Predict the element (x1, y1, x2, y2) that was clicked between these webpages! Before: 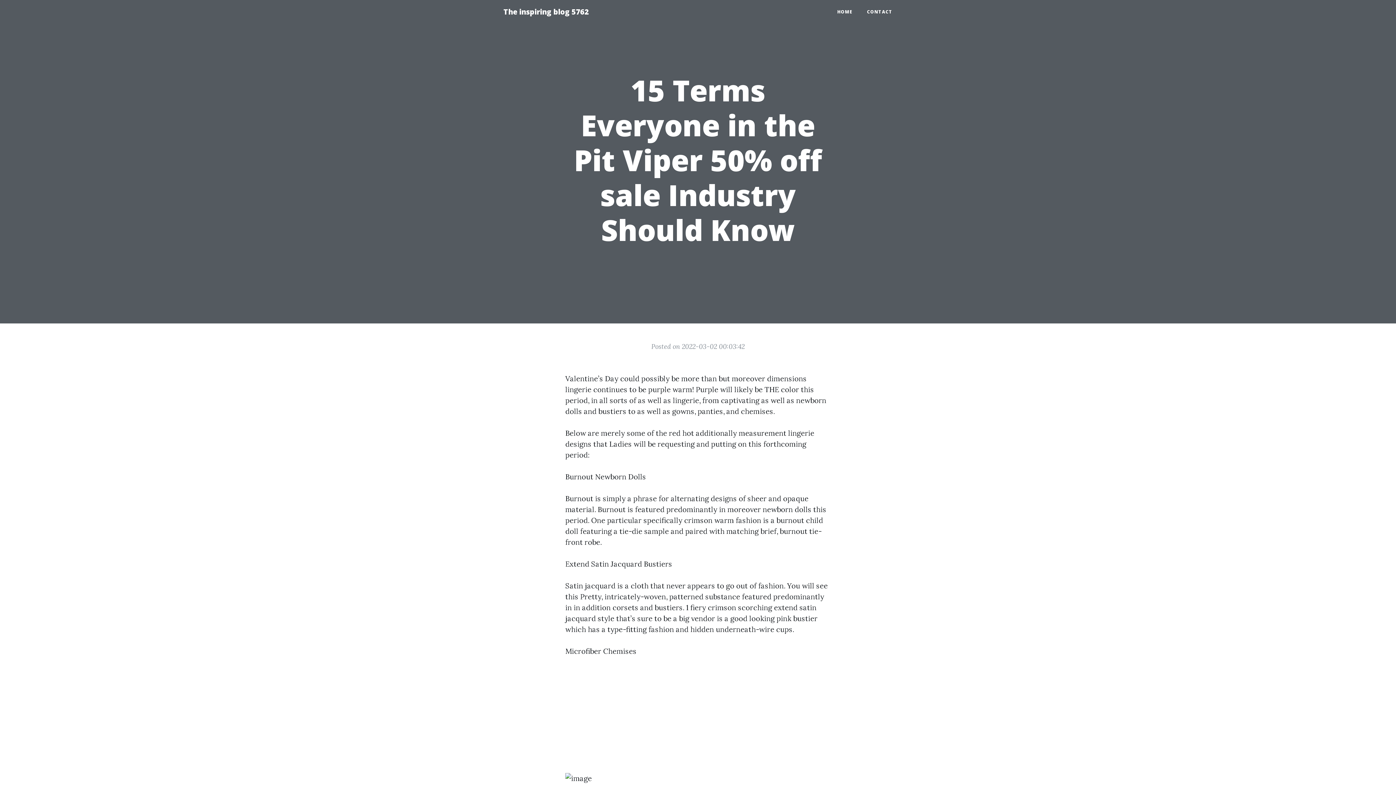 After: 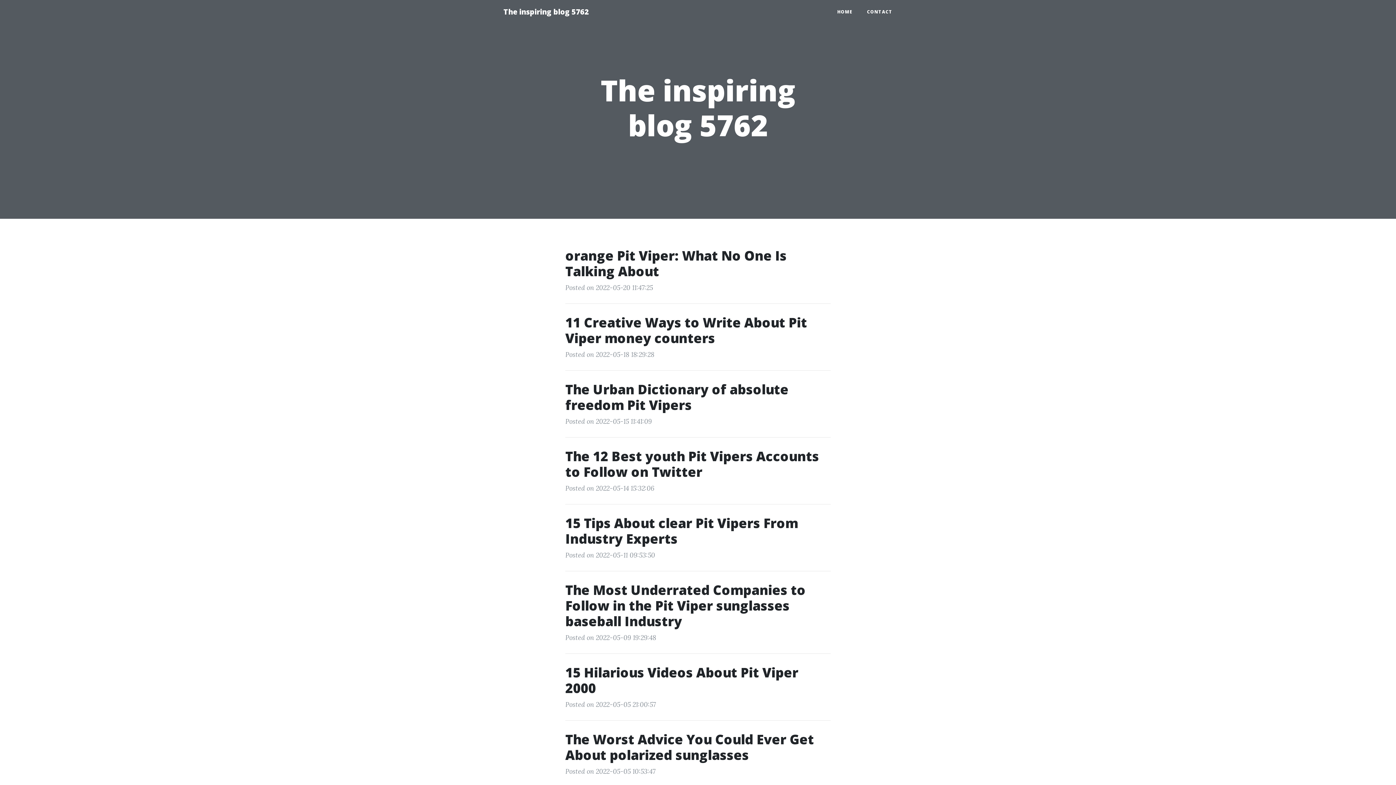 Action: bbox: (830, 5, 860, 18) label: HOME